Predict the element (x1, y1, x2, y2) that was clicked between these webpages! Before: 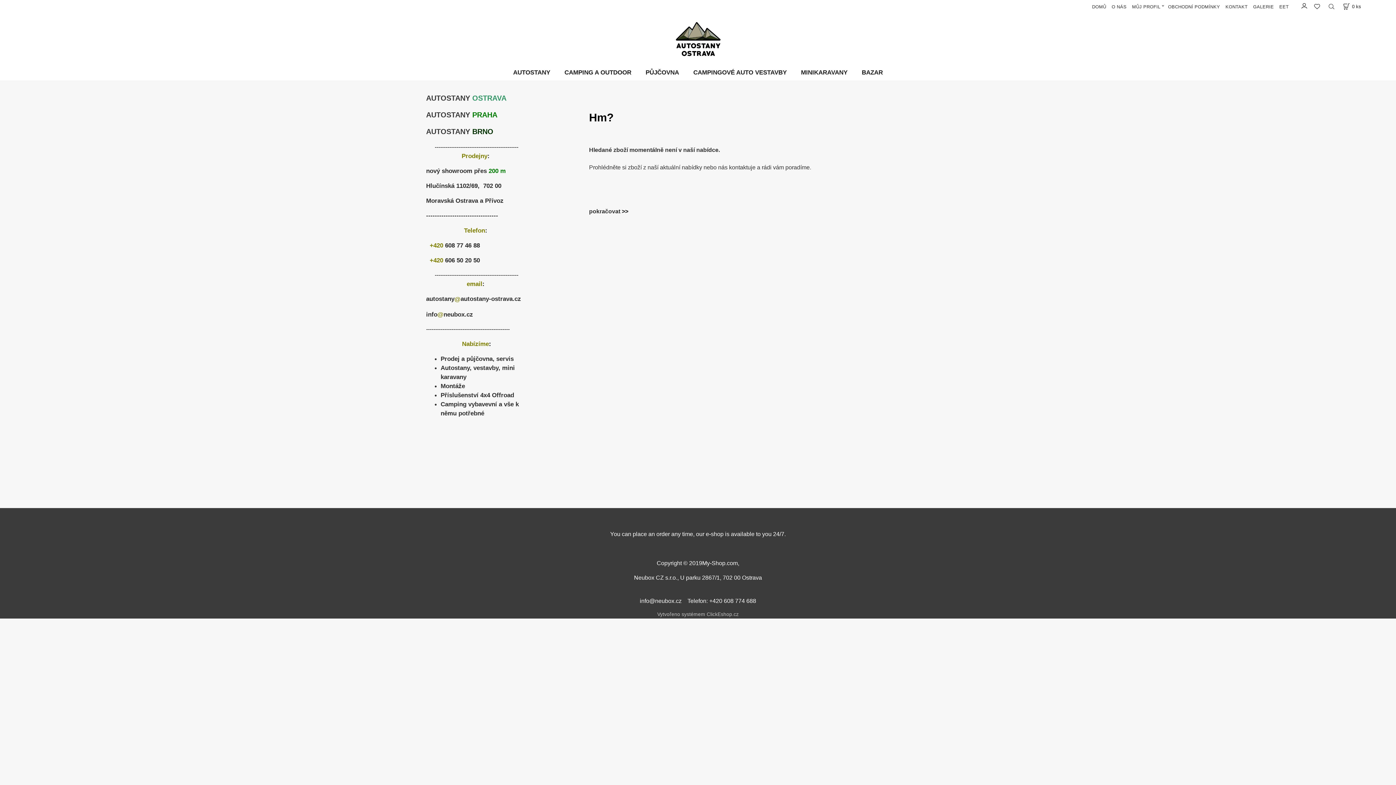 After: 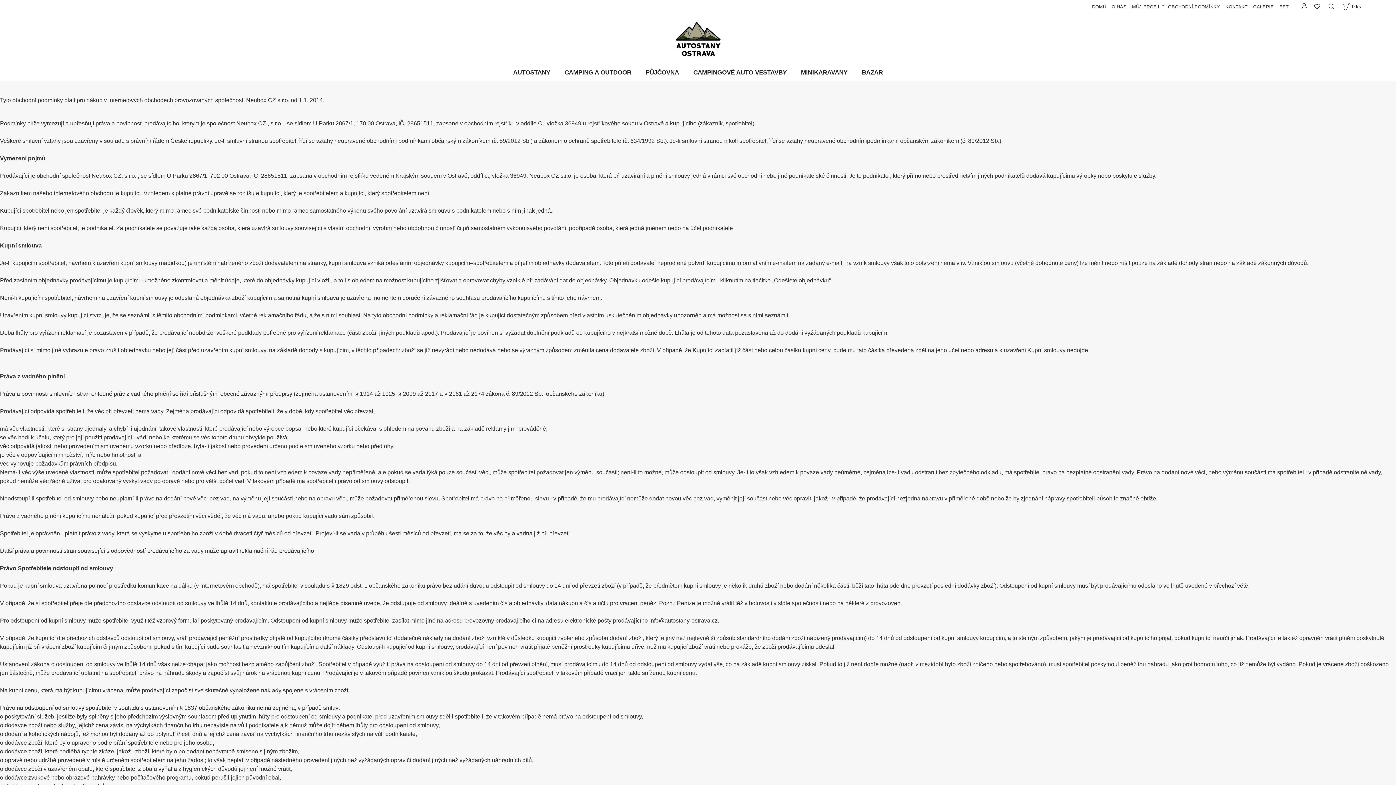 Action: bbox: (1164, 1, 1222, 11) label: OBCHODNÍ PODMÍNKY